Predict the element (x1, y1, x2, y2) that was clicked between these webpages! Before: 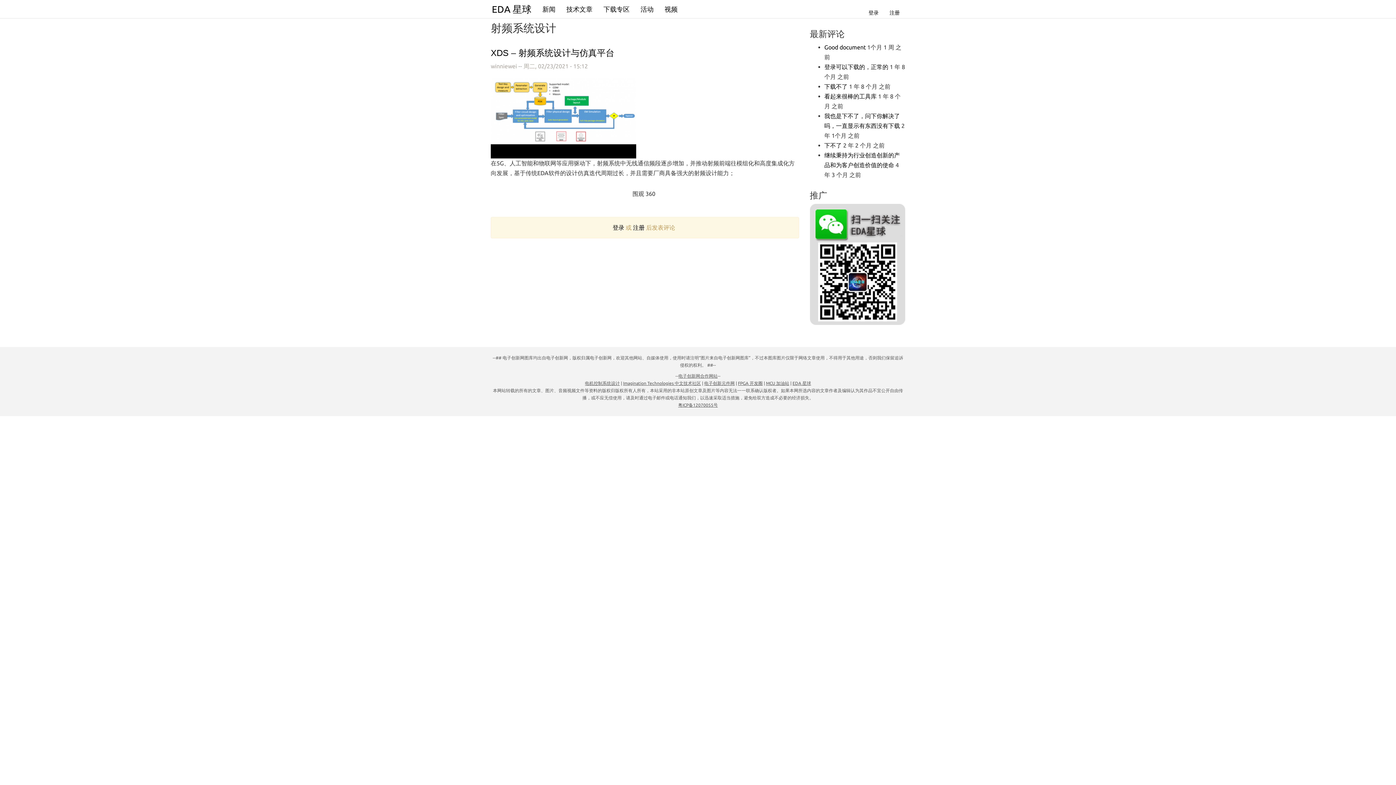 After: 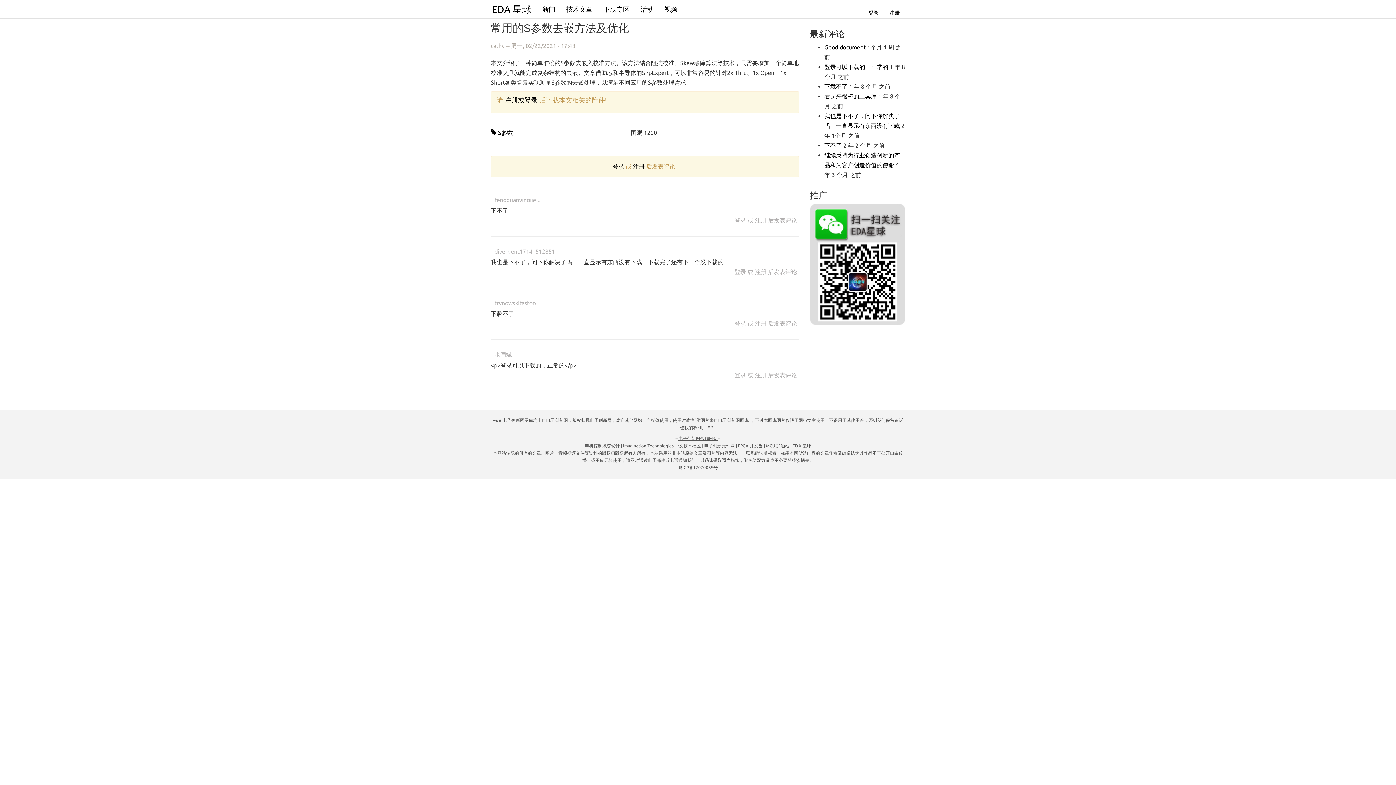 Action: bbox: (824, 83, 847, 89) label: 下载不了